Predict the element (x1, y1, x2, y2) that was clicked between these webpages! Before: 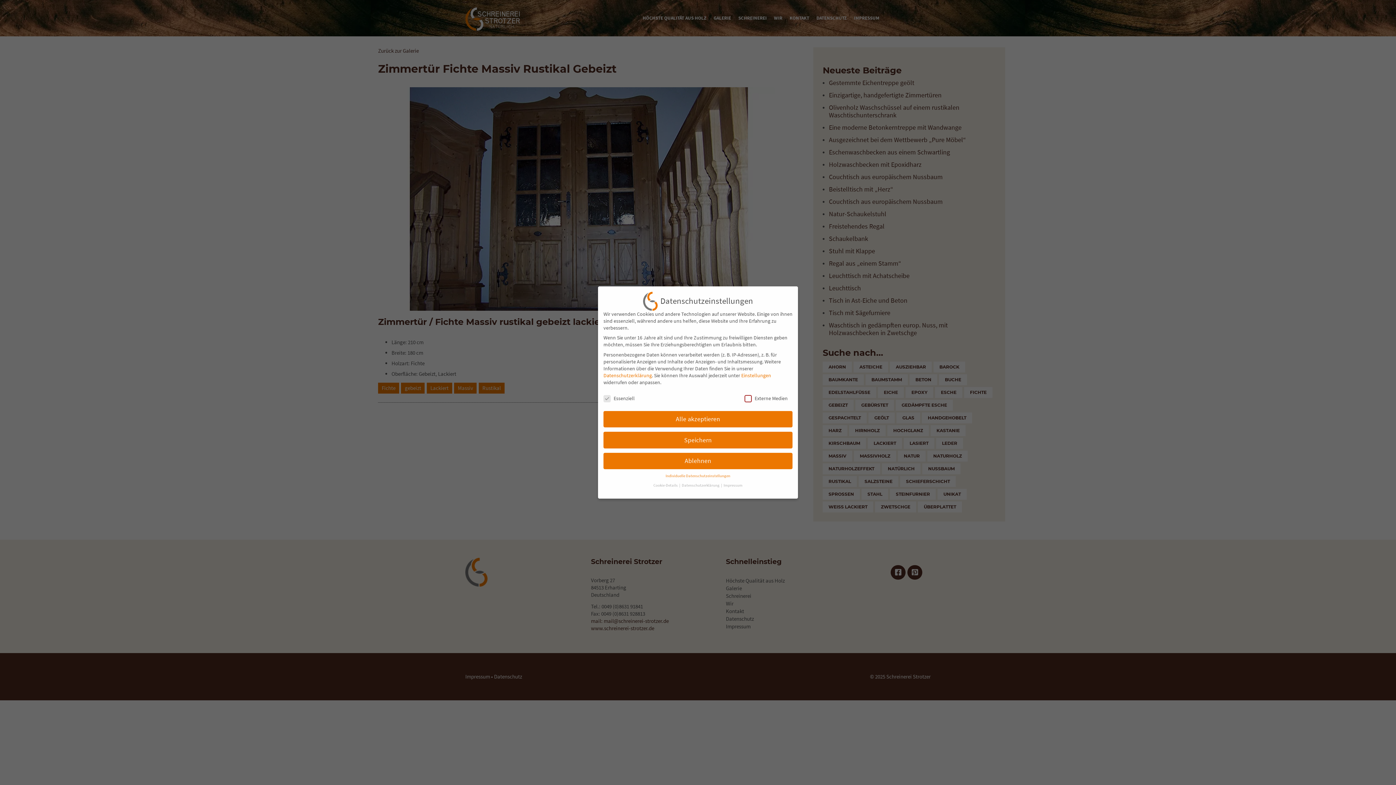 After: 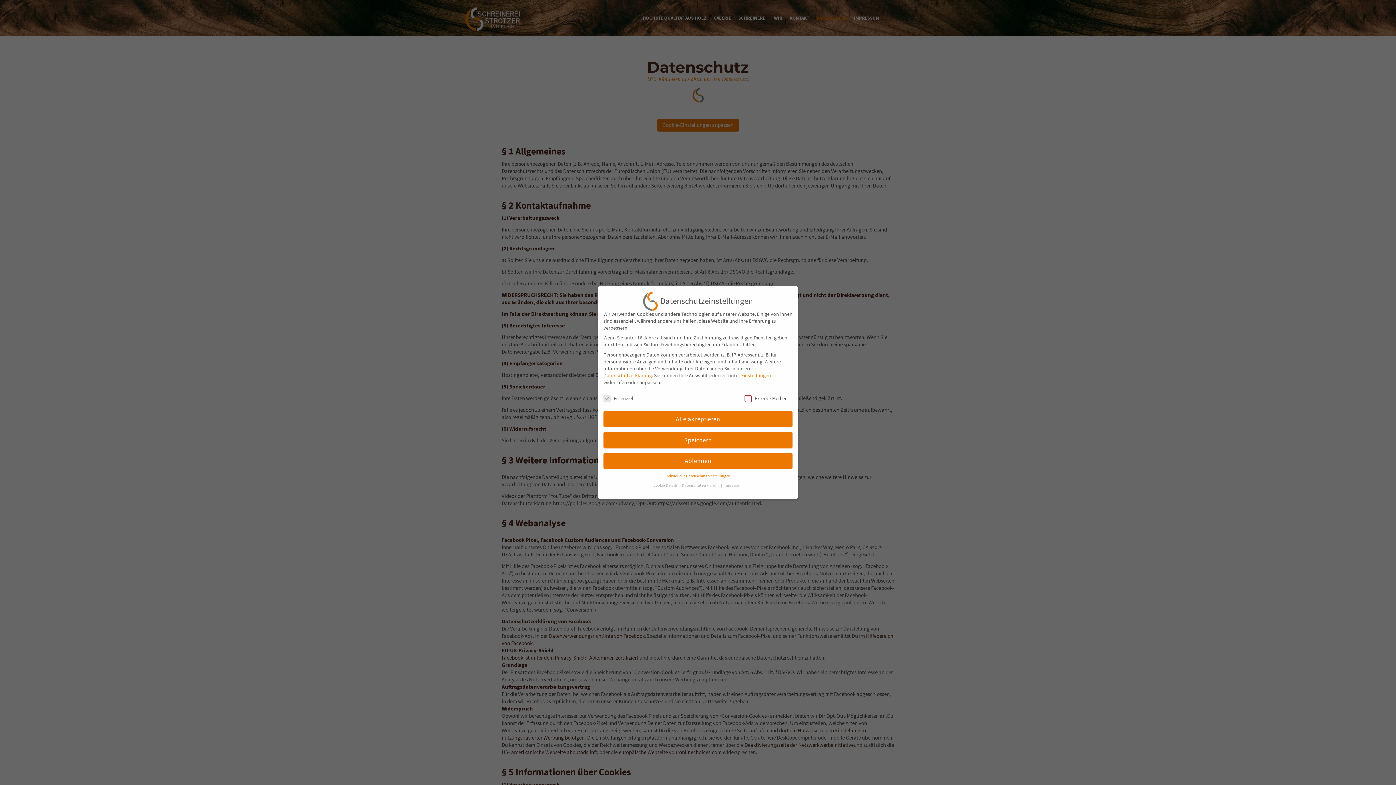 Action: label: Impressum bbox: (723, 483, 742, 487)